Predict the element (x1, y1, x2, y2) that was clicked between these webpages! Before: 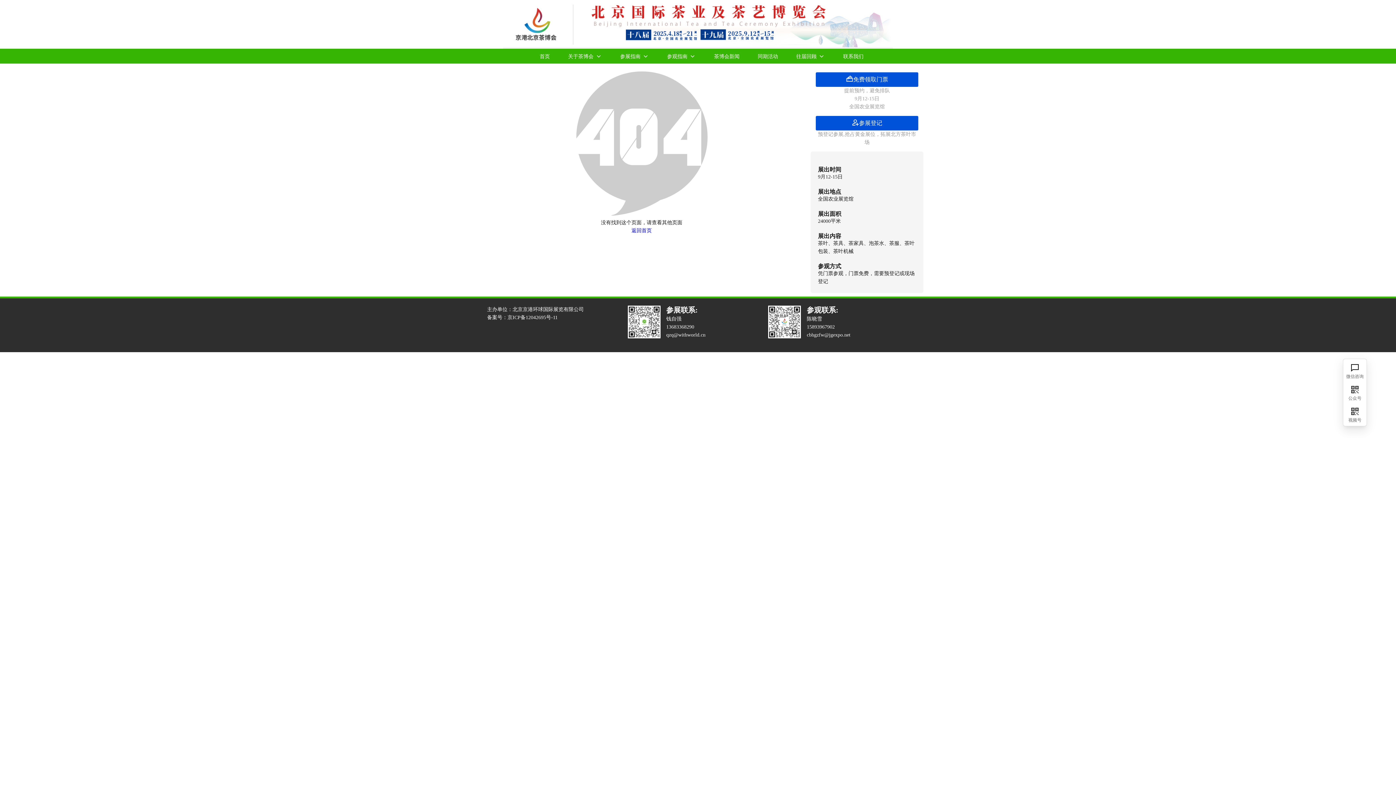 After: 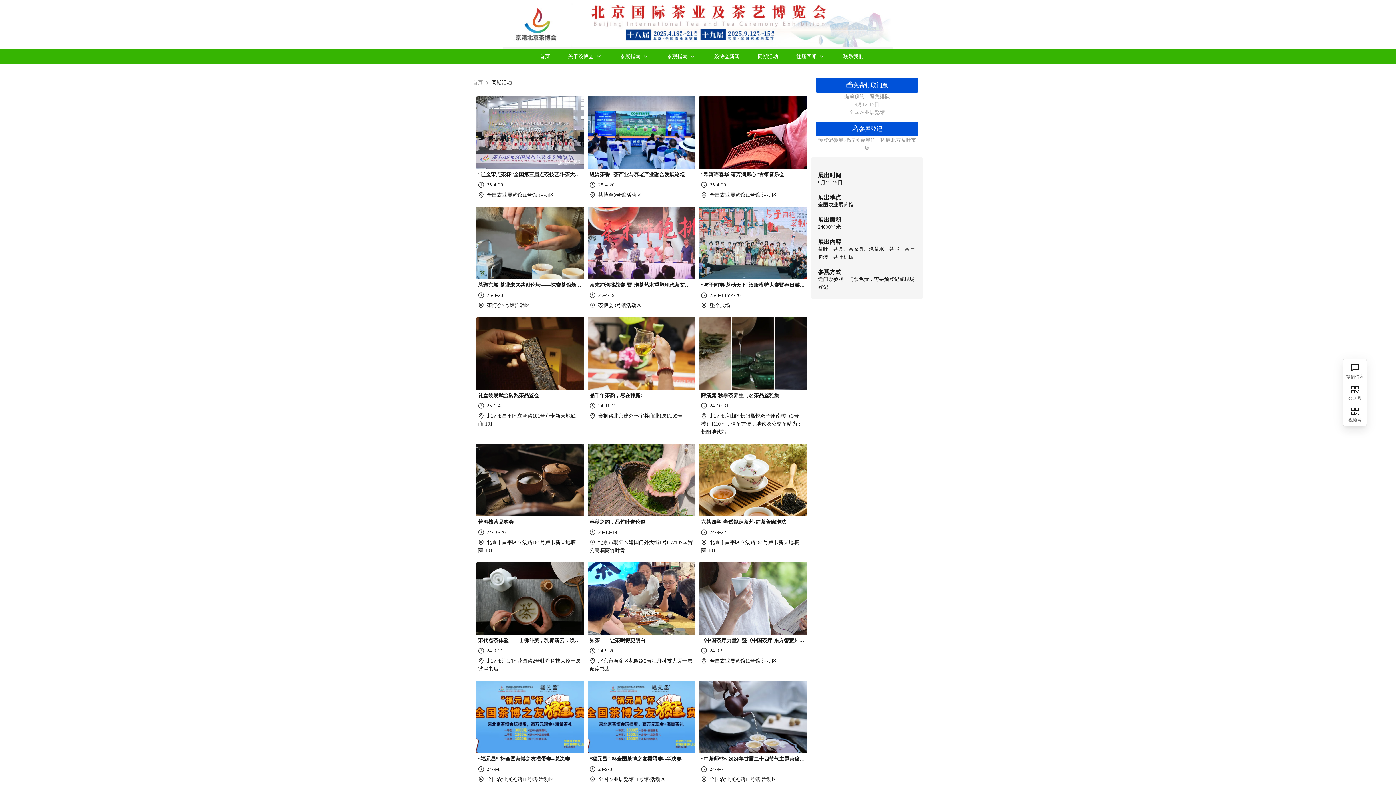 Action: label: 同期活动 bbox: (752, 49, 783, 63)